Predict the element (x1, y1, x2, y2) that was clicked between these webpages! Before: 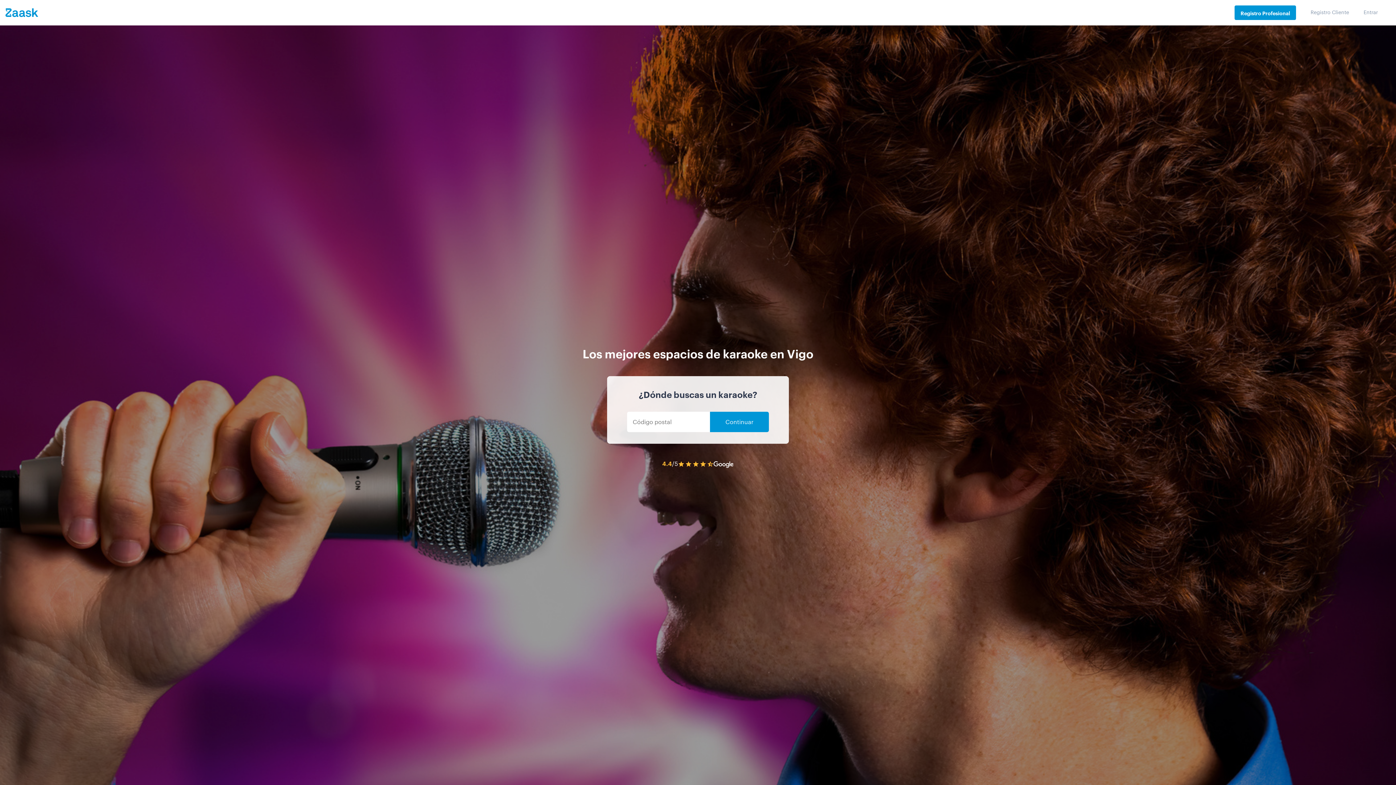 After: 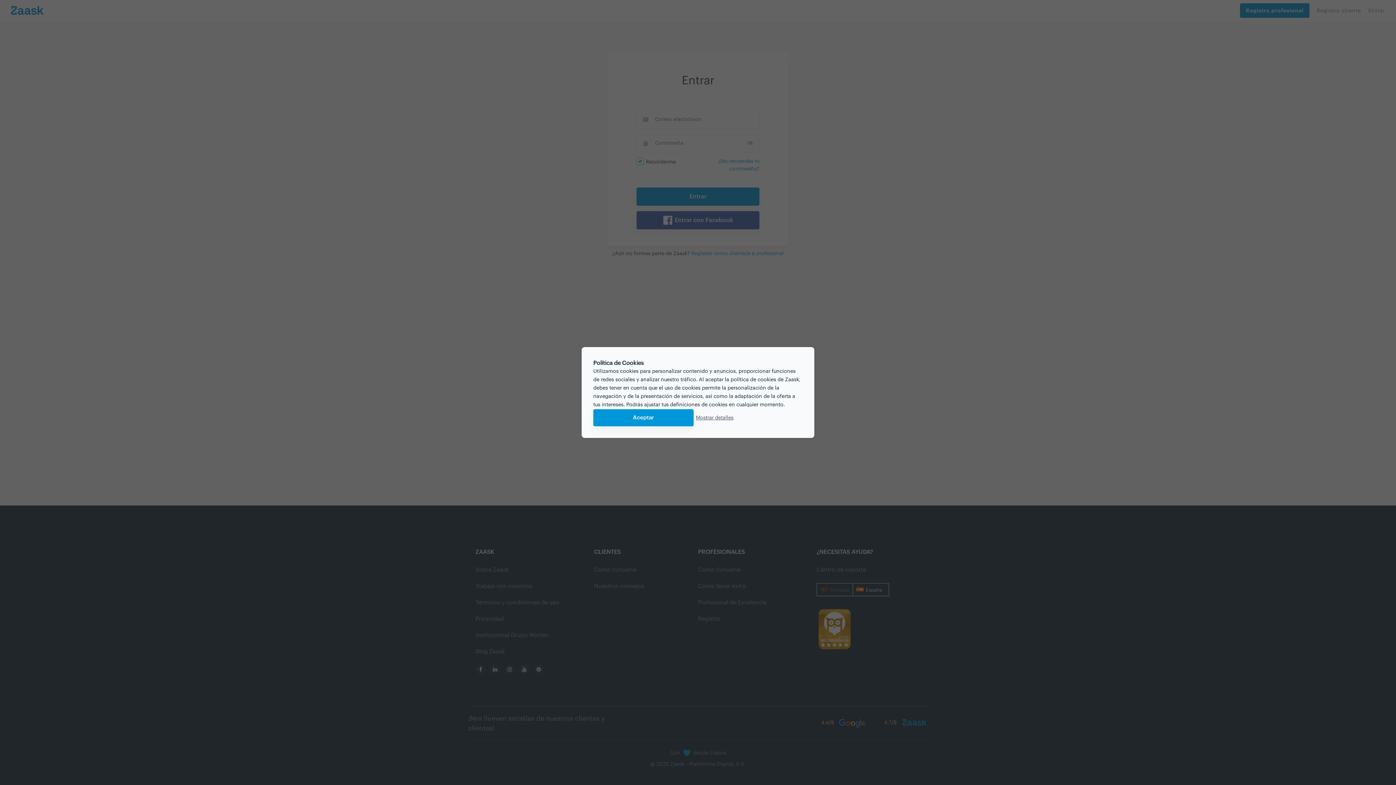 Action: label: Entrar bbox: (1363, 0, 1378, 25)